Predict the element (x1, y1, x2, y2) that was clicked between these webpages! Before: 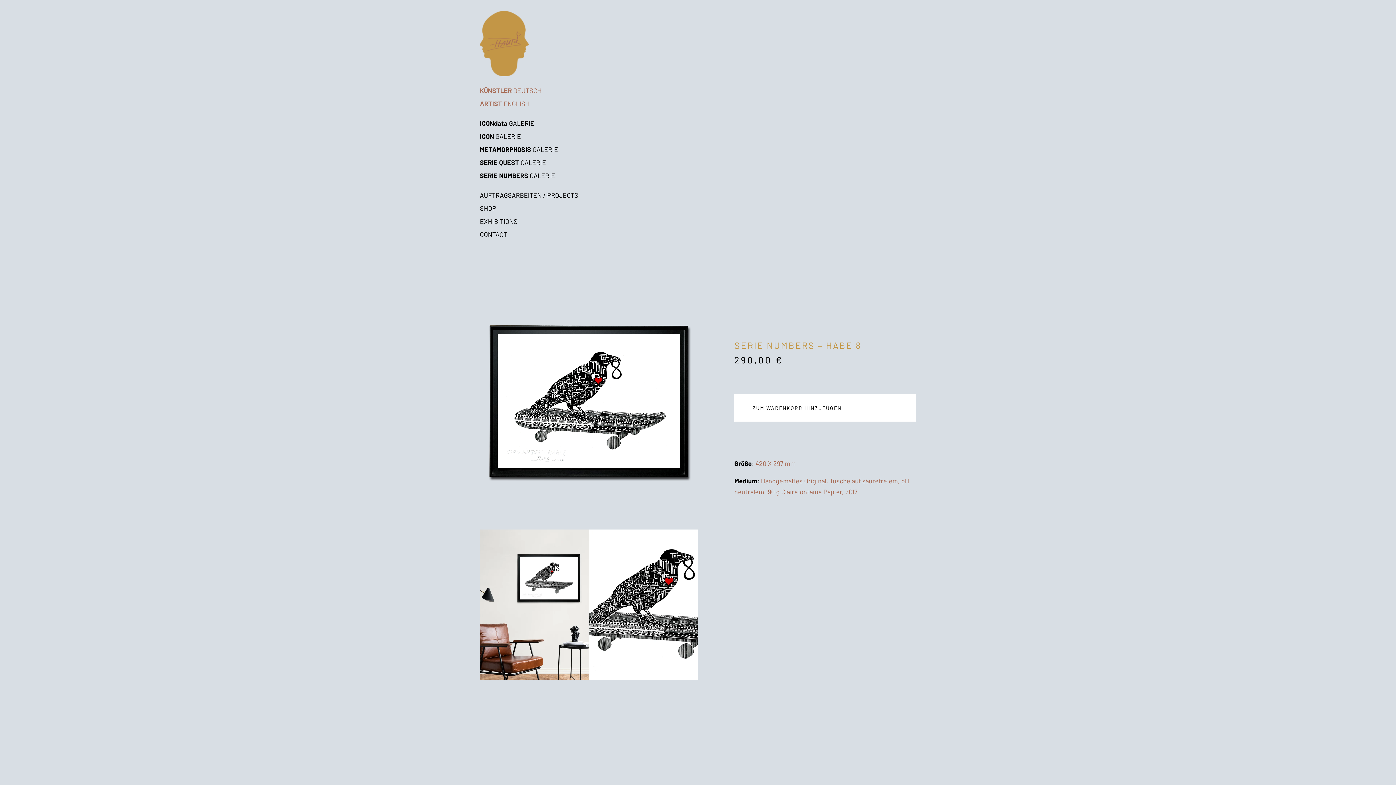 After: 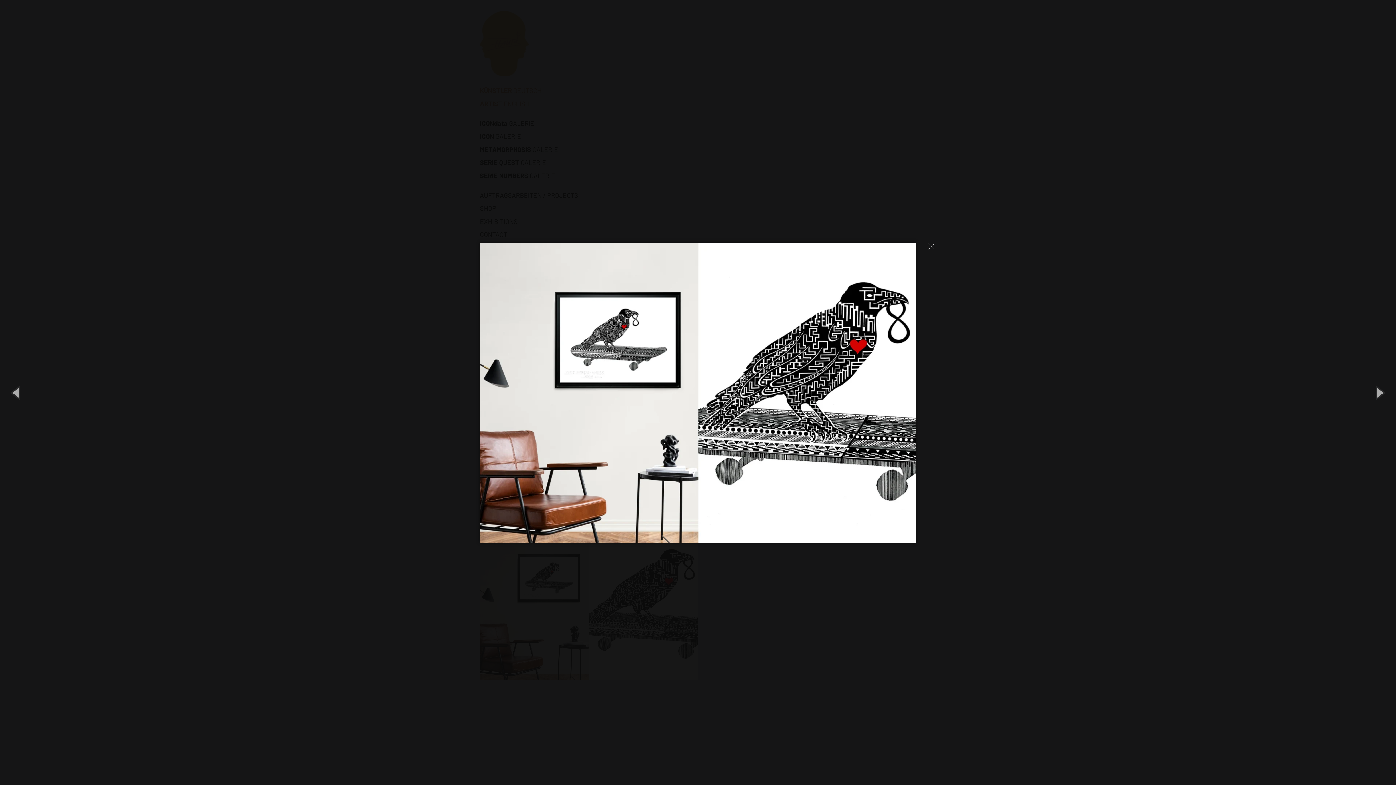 Action: bbox: (480, 529, 698, 680)